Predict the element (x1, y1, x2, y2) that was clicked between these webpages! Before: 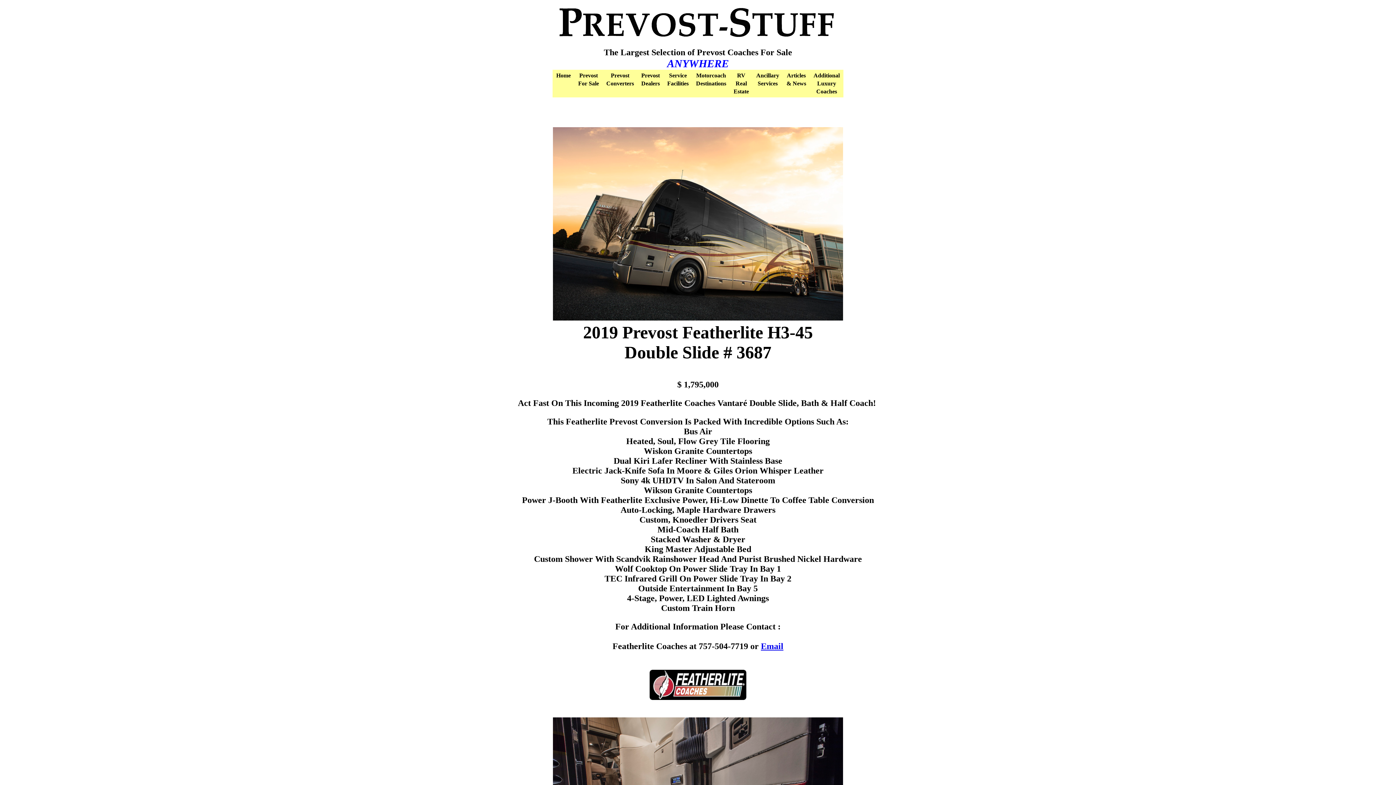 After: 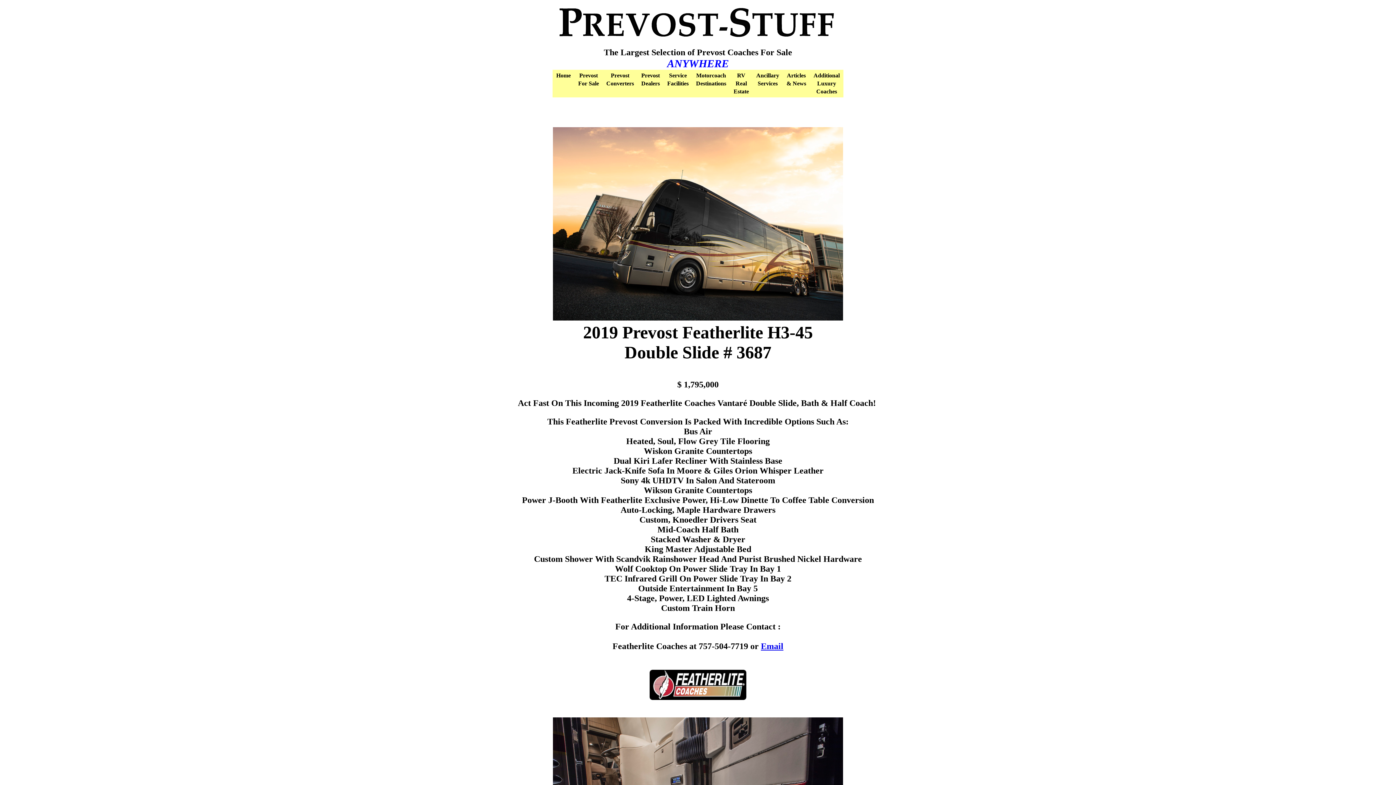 Action: bbox: (504, 670, 891, 700)